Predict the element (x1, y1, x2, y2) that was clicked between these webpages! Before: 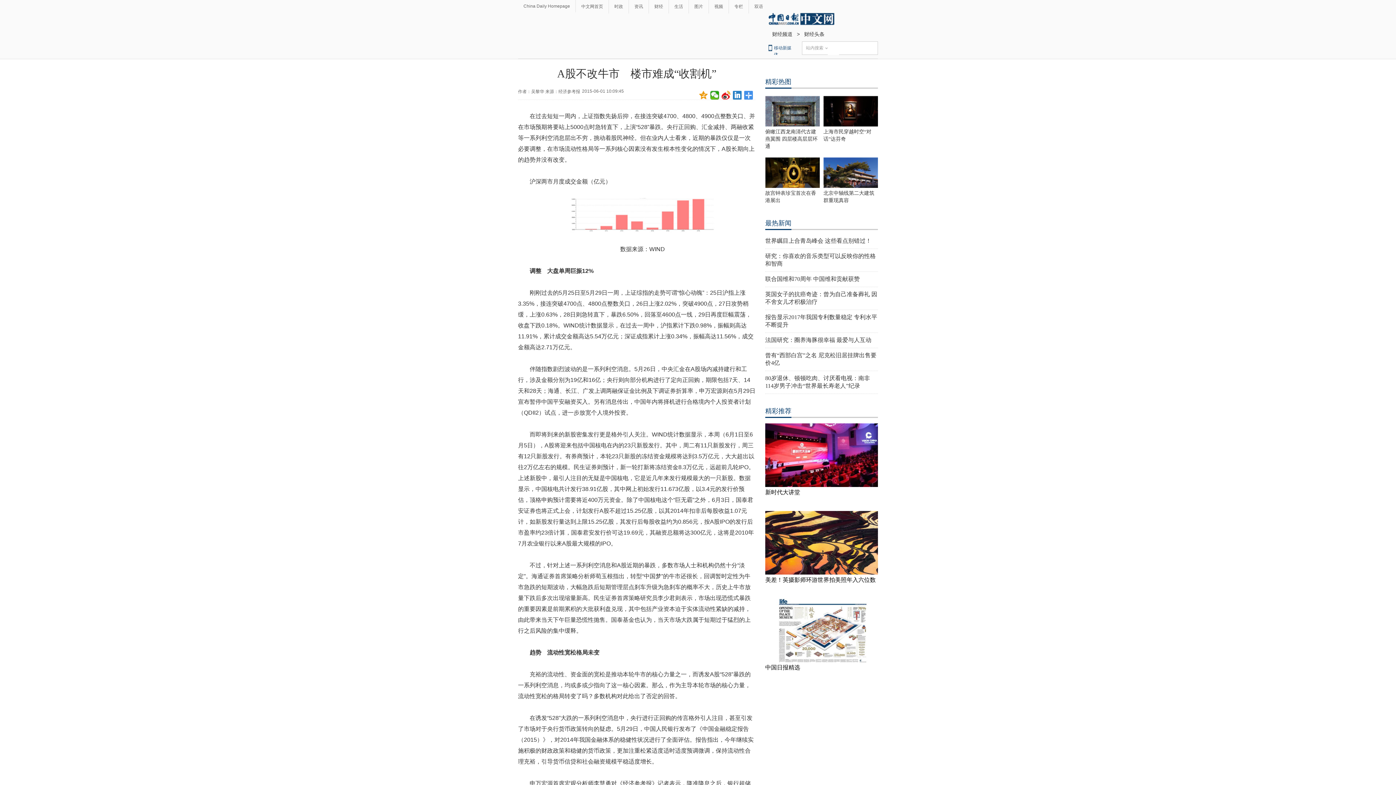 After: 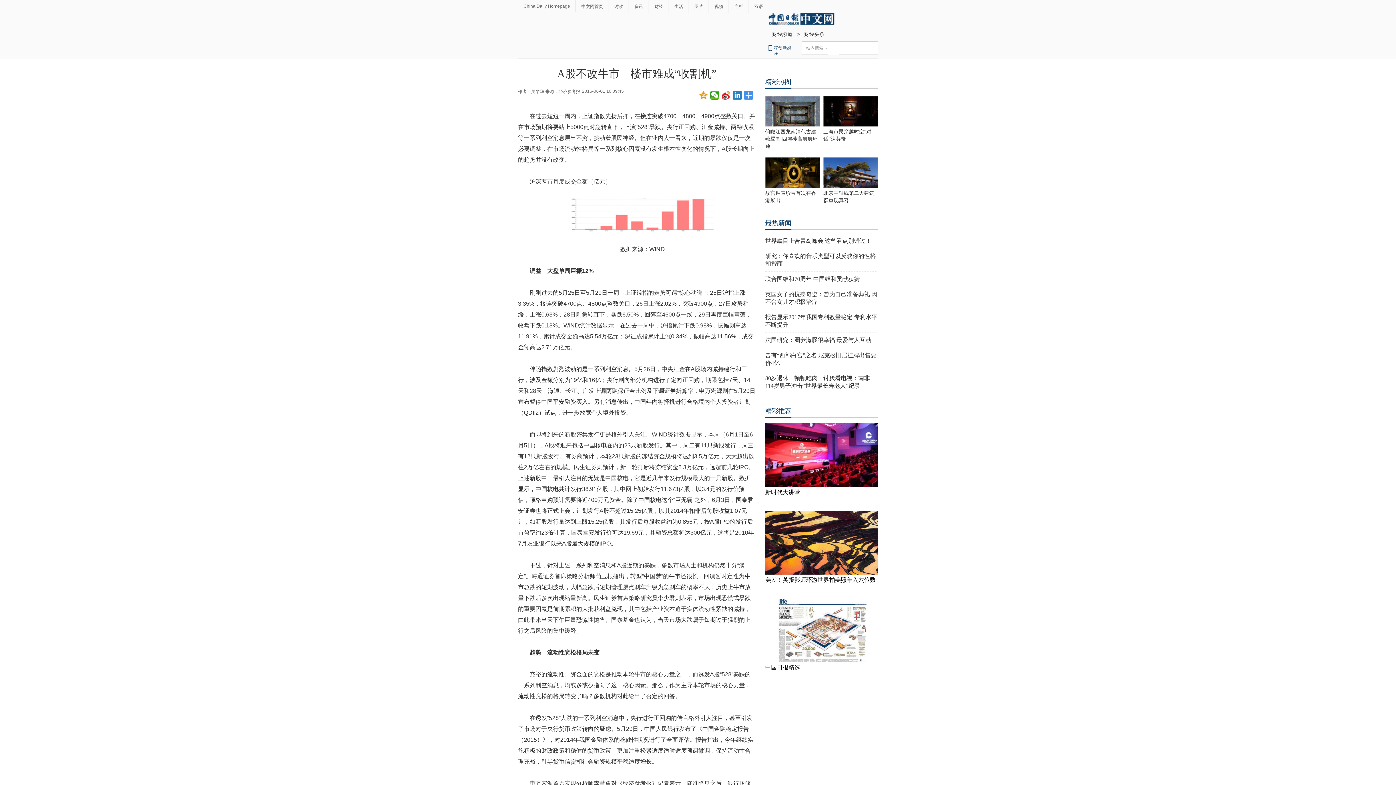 Action: bbox: (765, 658, 878, 663)